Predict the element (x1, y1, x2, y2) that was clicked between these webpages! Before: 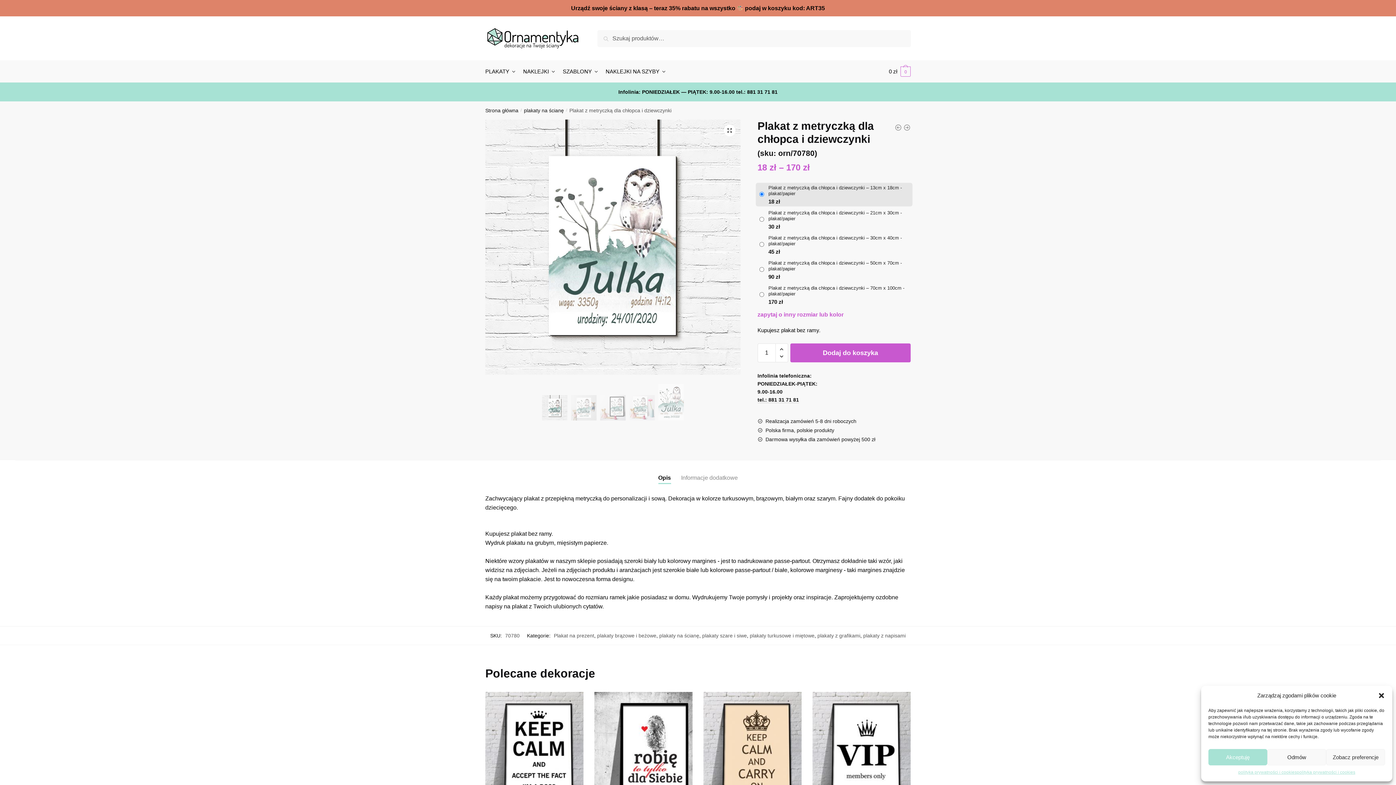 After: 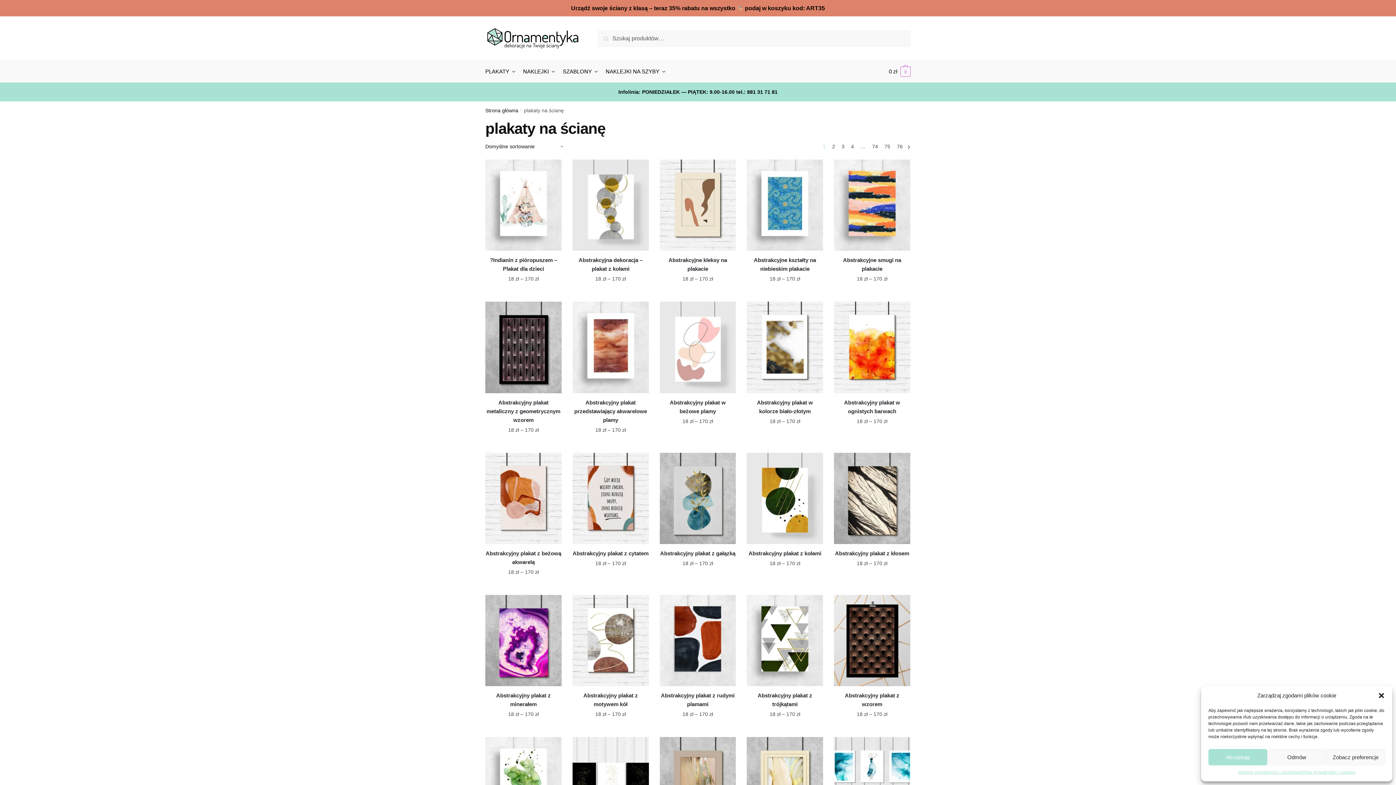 Action: bbox: (524, 107, 564, 113) label: plakaty na ścianę